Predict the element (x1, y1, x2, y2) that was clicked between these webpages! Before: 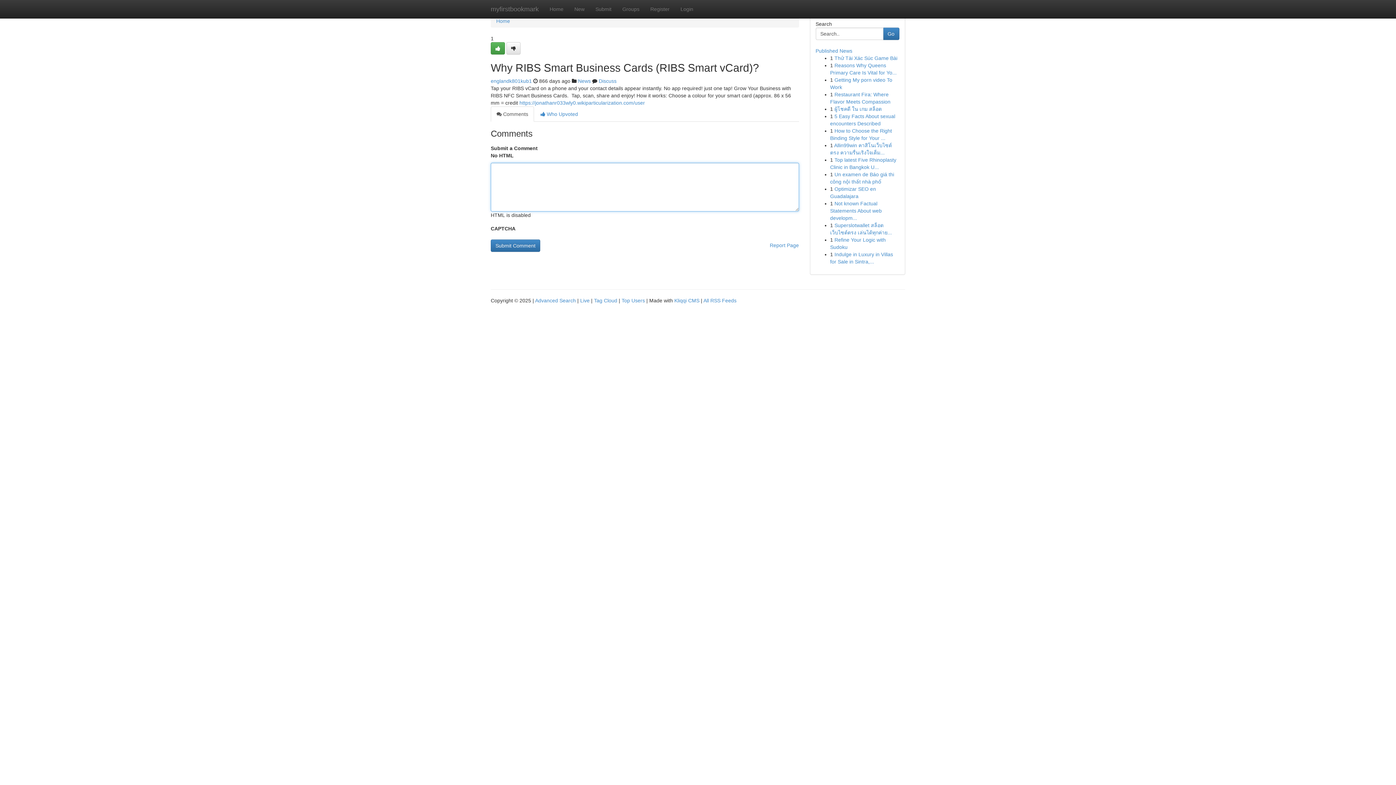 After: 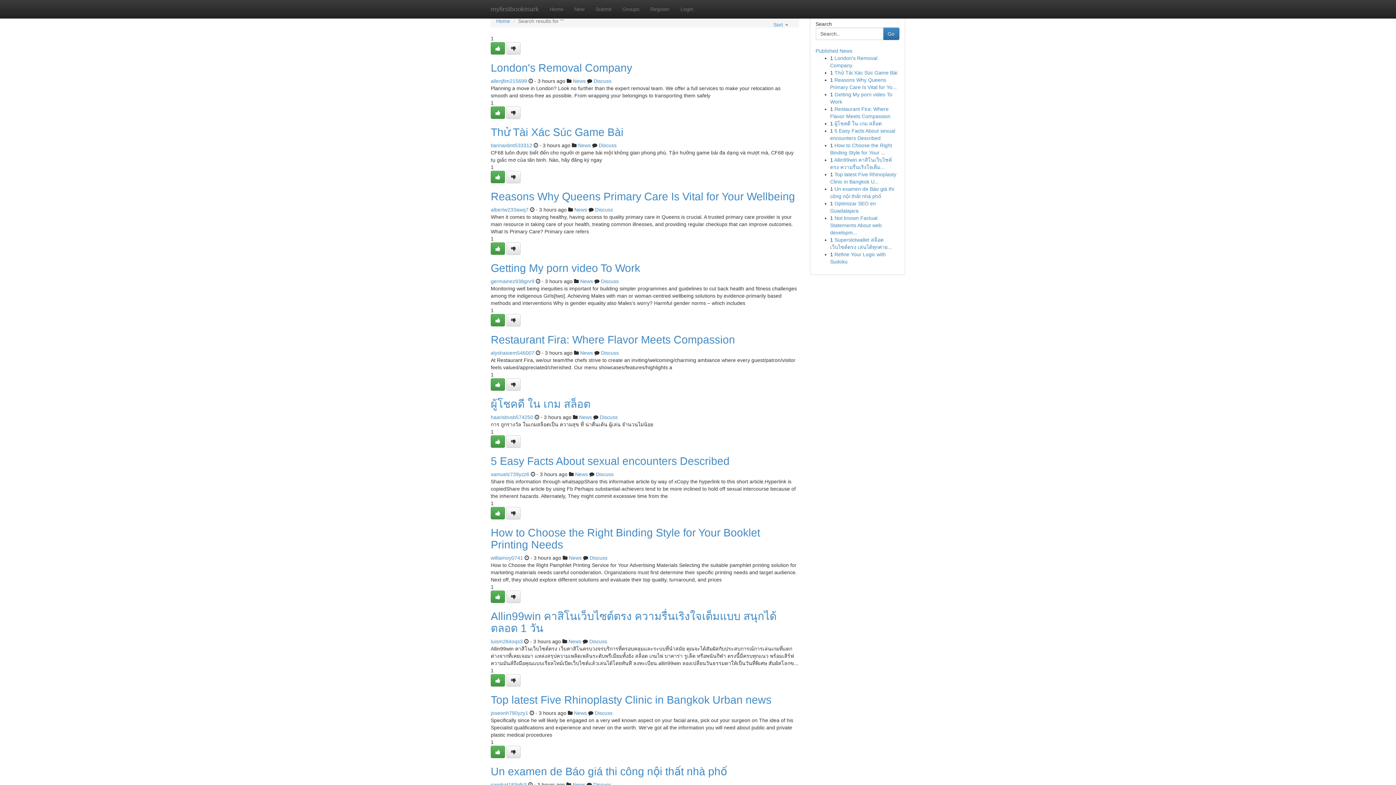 Action: label: Advanced Search bbox: (535, 297, 576, 303)